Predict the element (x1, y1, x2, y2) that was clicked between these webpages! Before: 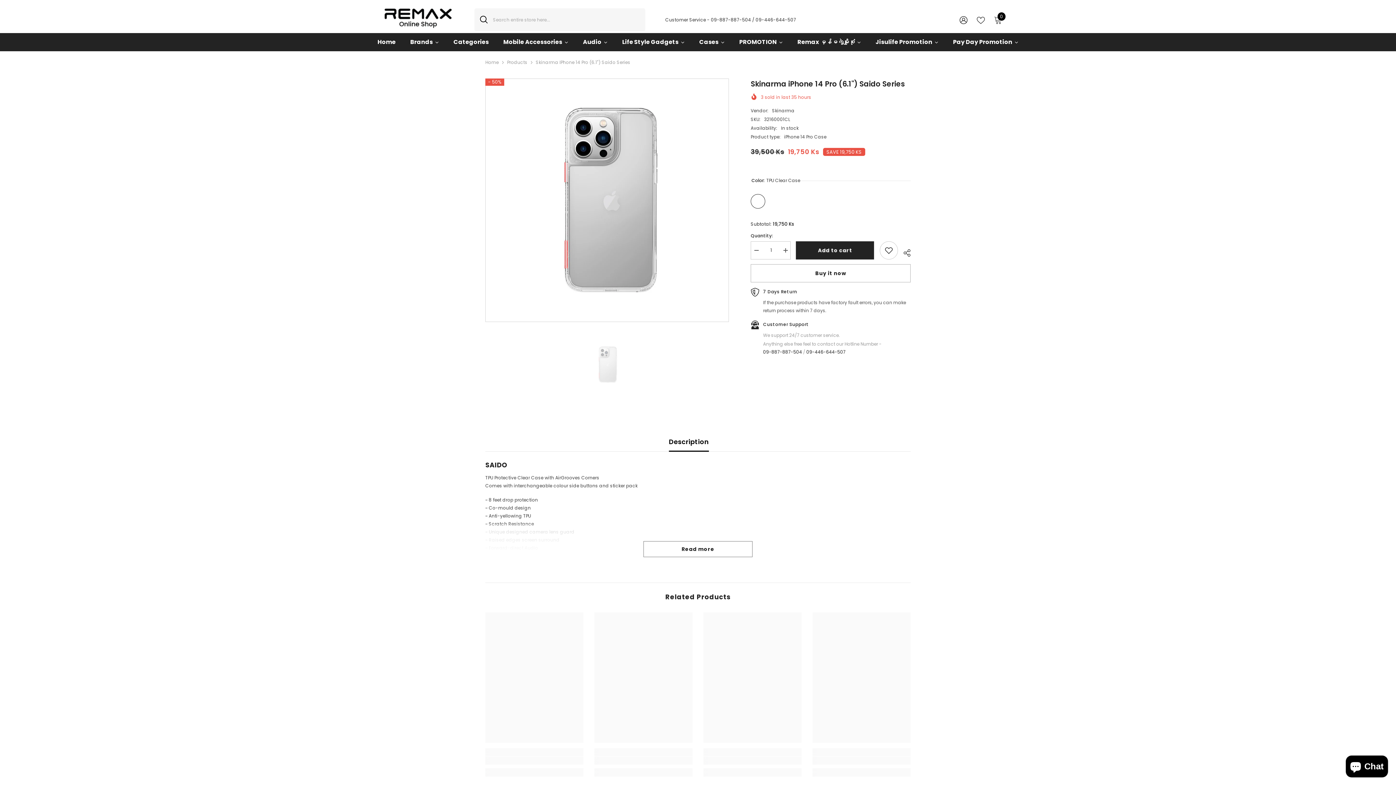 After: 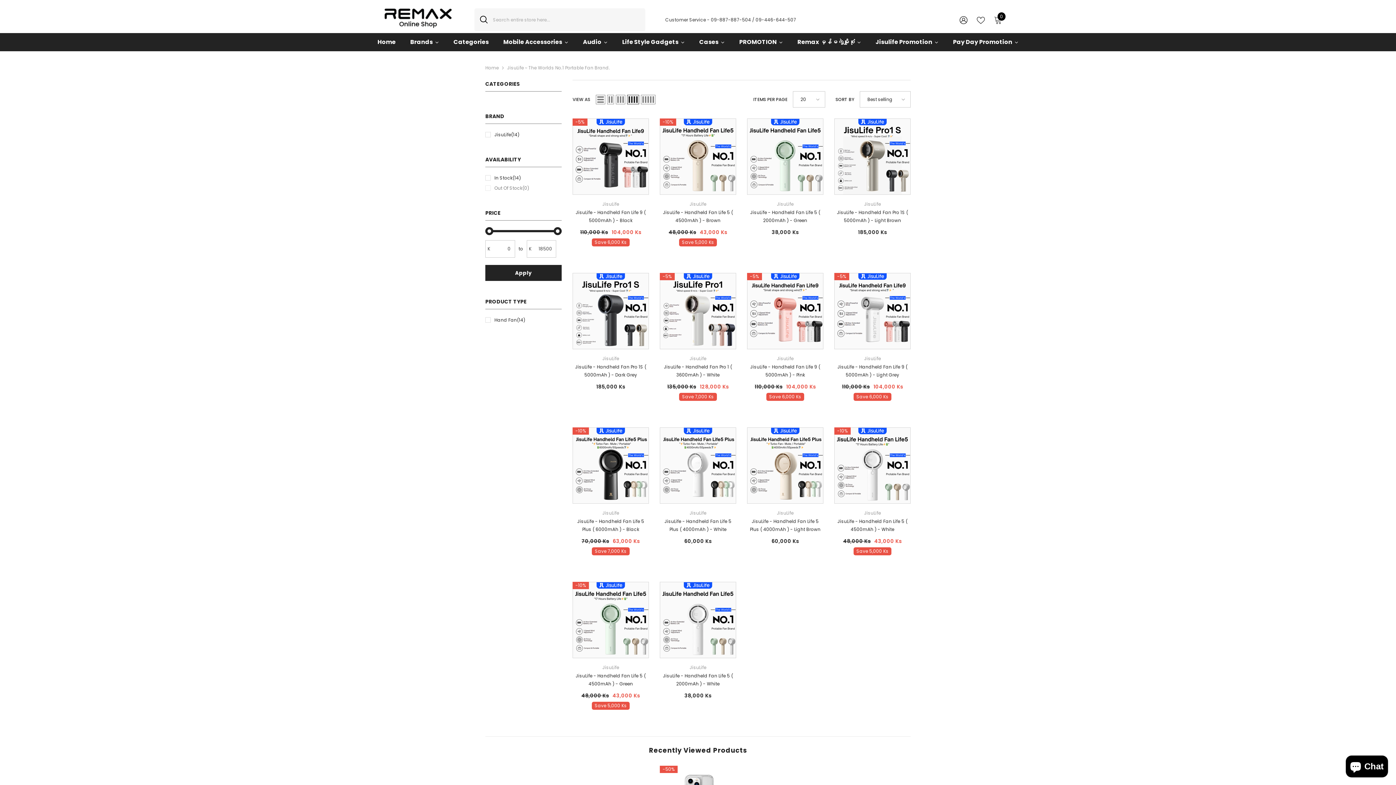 Action: bbox: (868, 33, 946, 51) label: Jisulife Promotion